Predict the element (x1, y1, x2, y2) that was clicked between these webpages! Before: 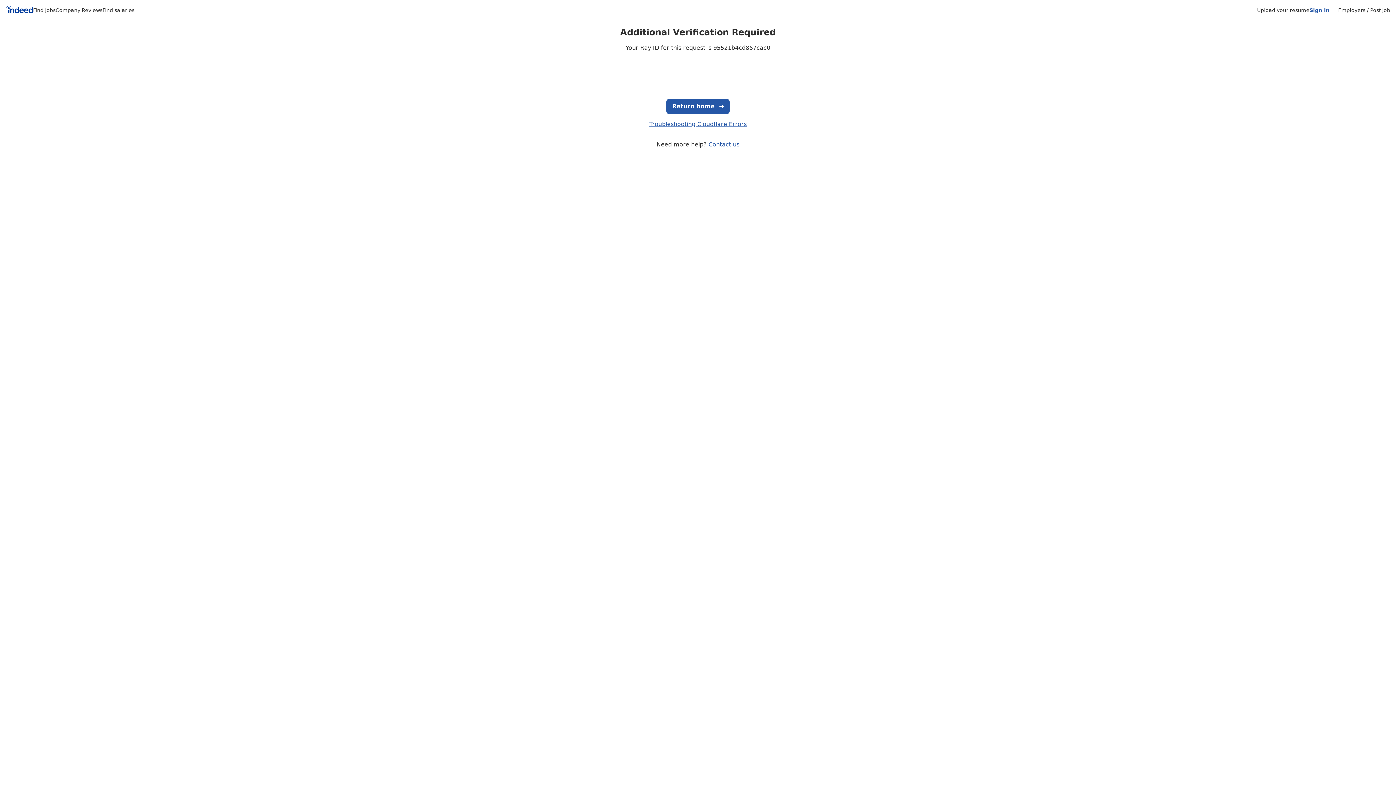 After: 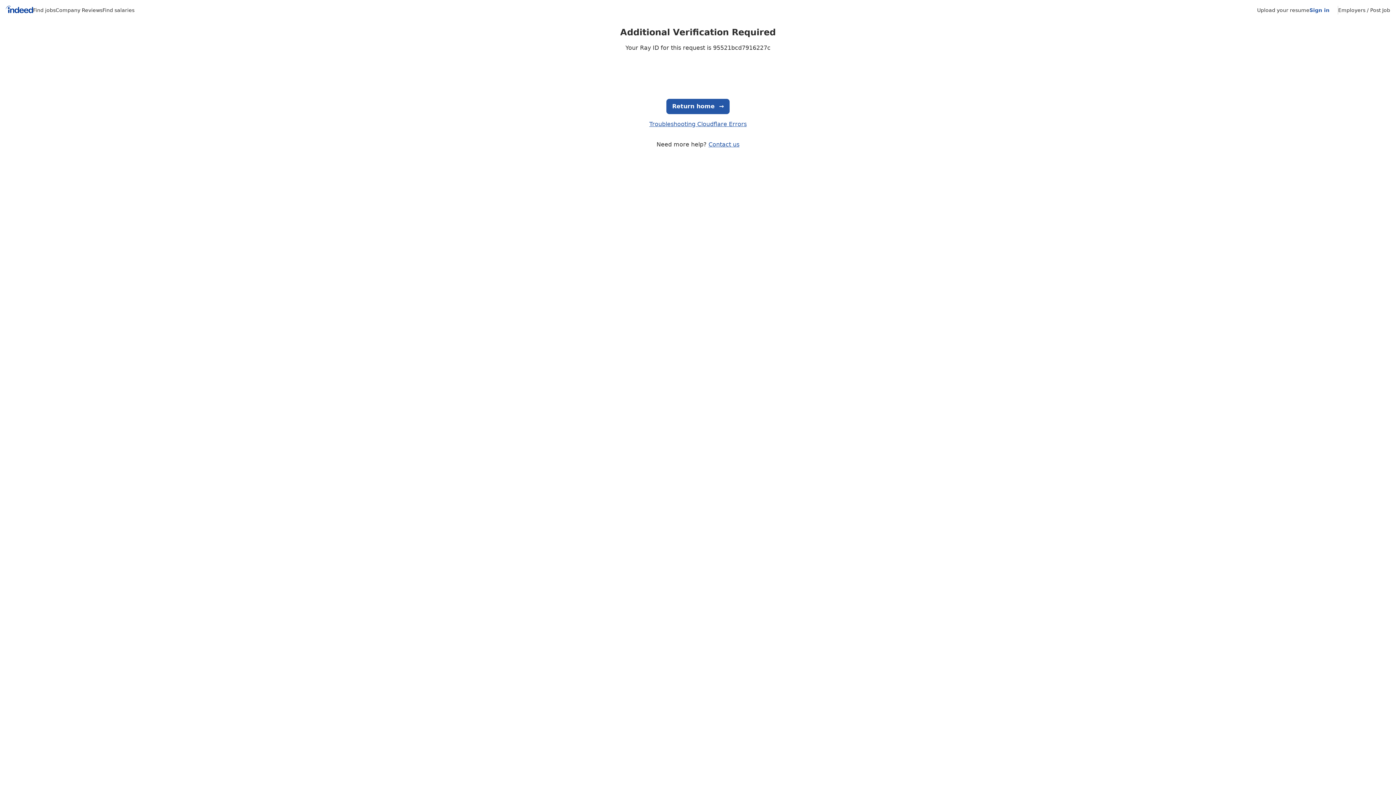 Action: bbox: (55, 7, 102, 13) label: Company Reviews